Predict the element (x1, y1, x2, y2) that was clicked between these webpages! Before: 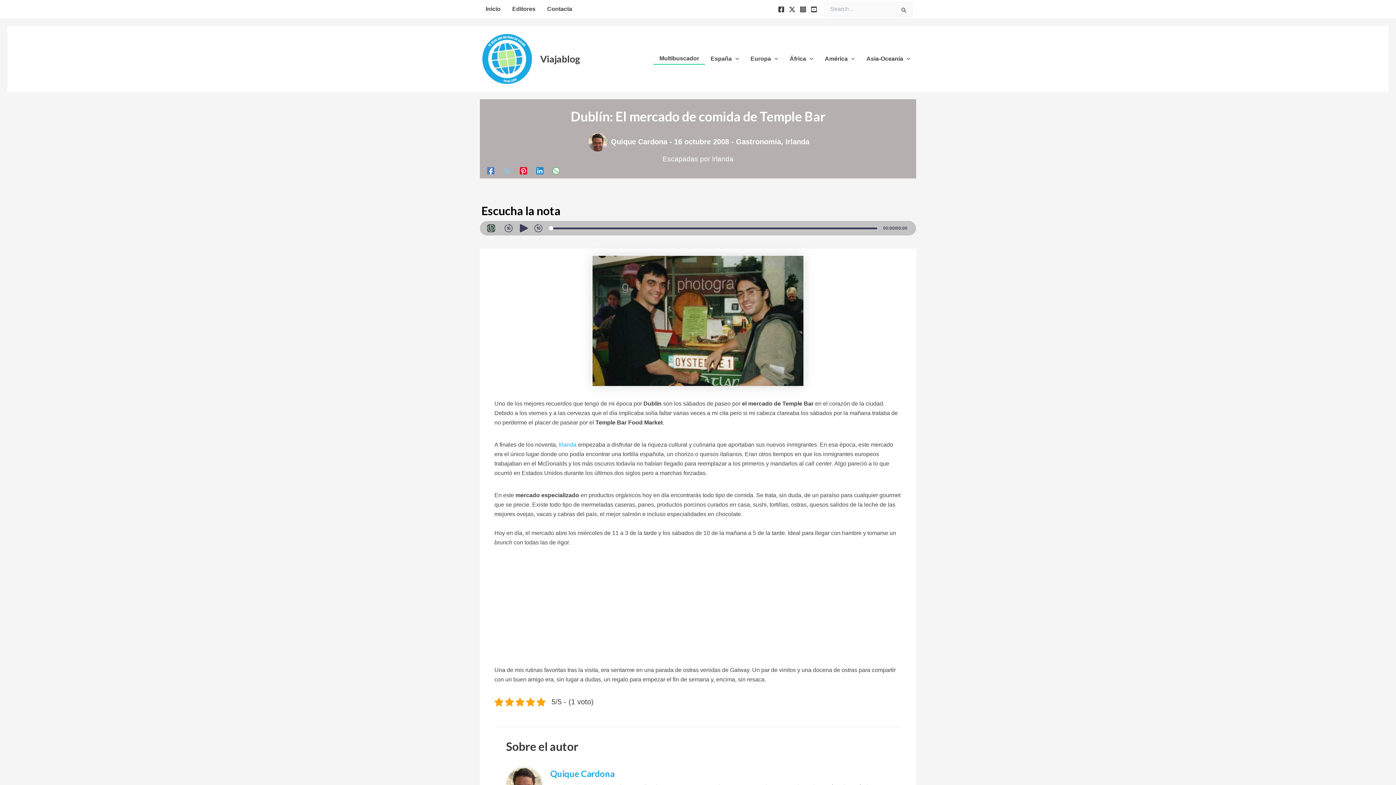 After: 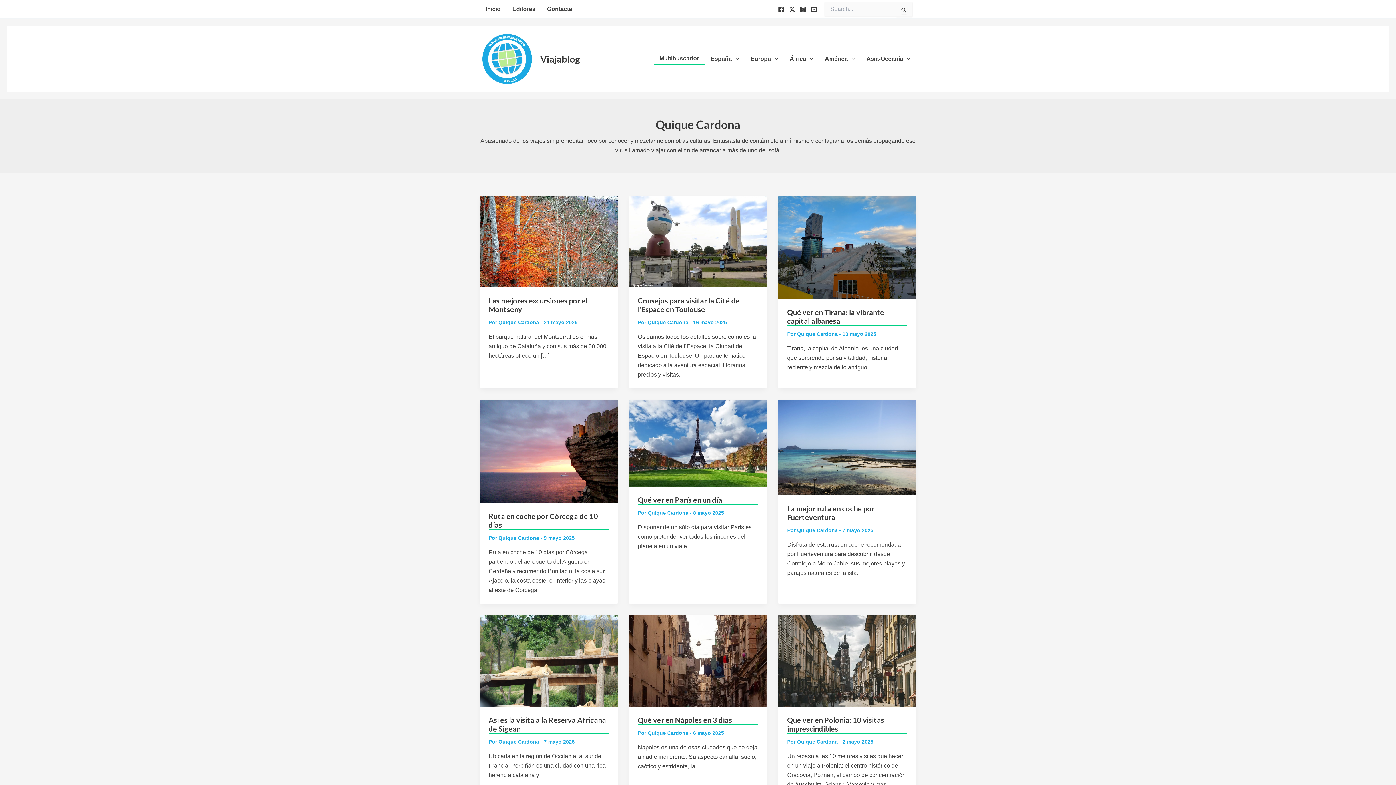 Action: bbox: (550, 769, 890, 779) label: Quique Cardona